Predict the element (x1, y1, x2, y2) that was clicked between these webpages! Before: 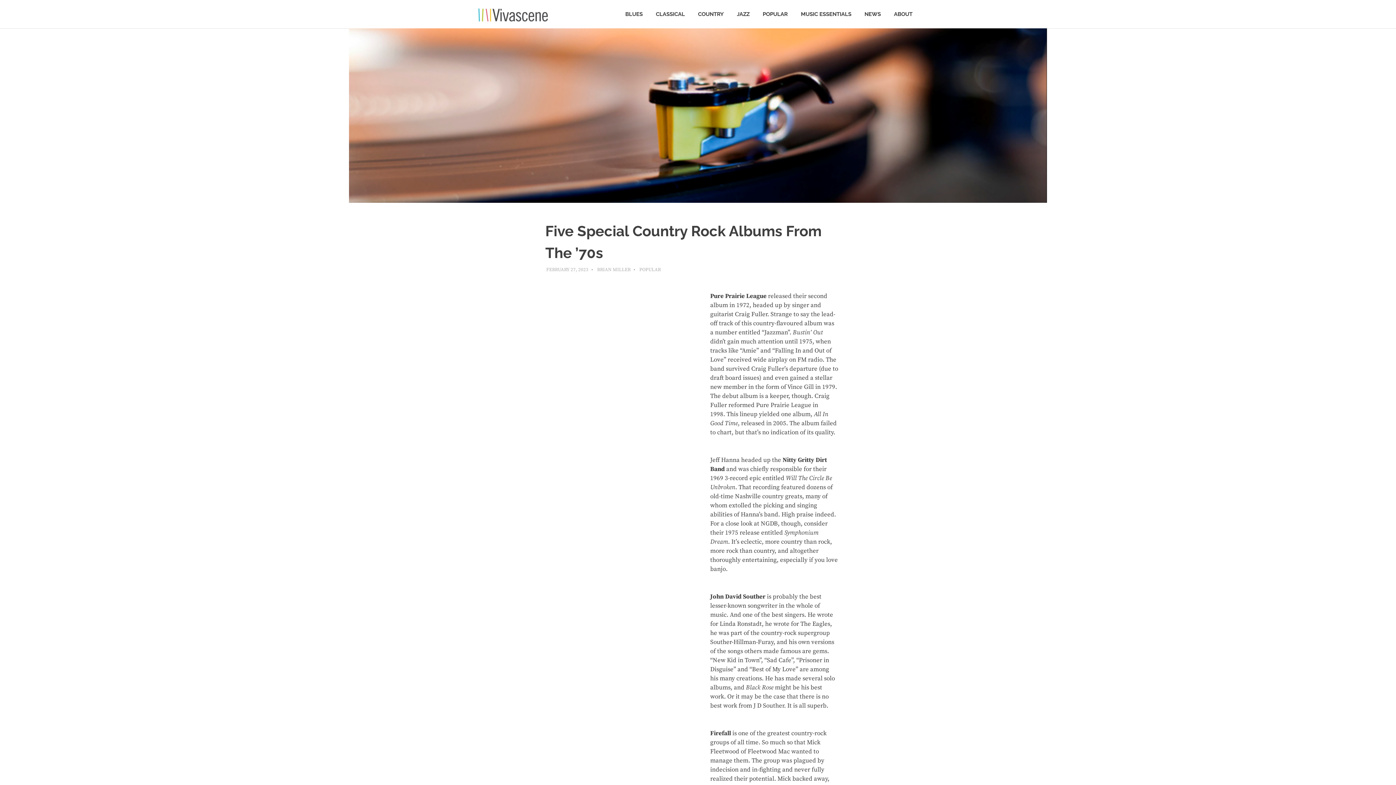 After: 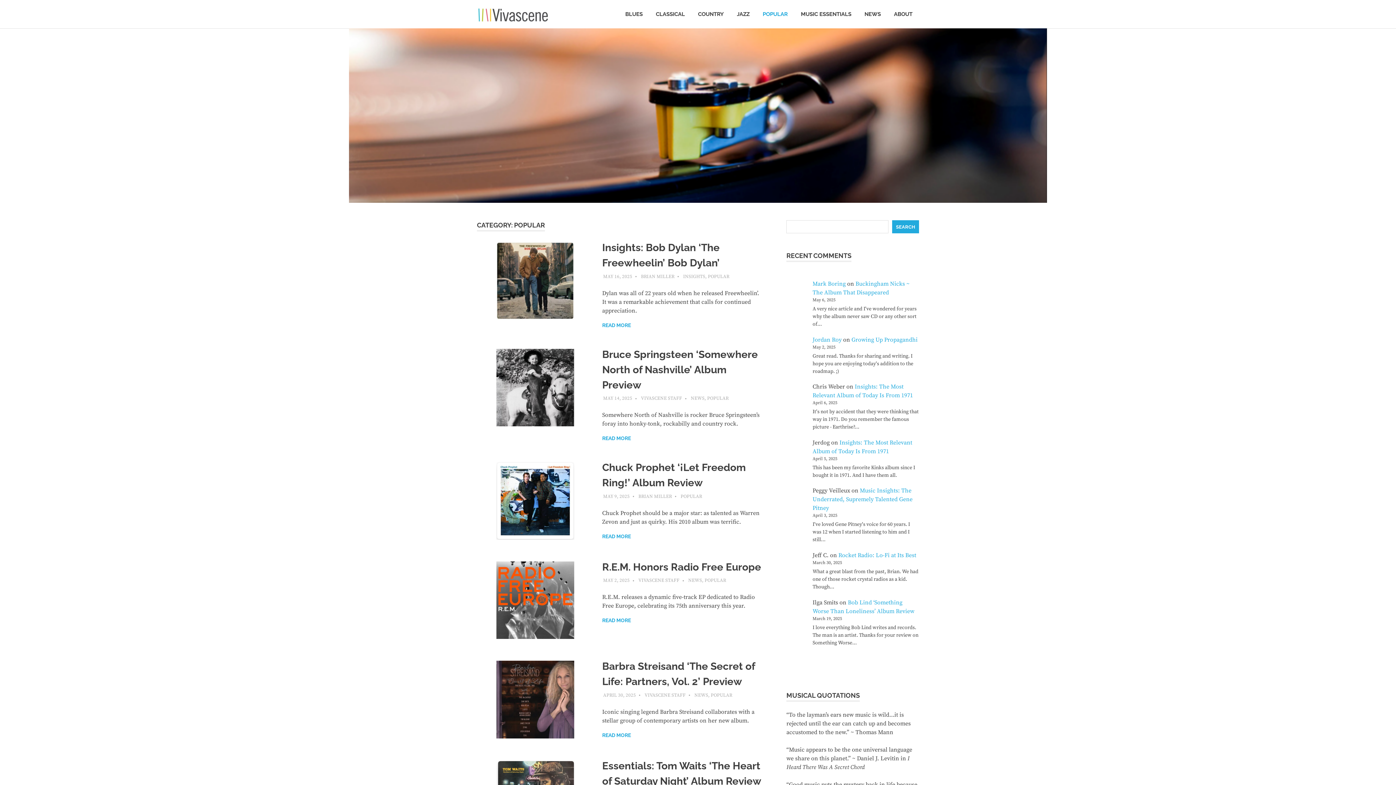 Action: bbox: (639, 266, 660, 272) label: POPULAR